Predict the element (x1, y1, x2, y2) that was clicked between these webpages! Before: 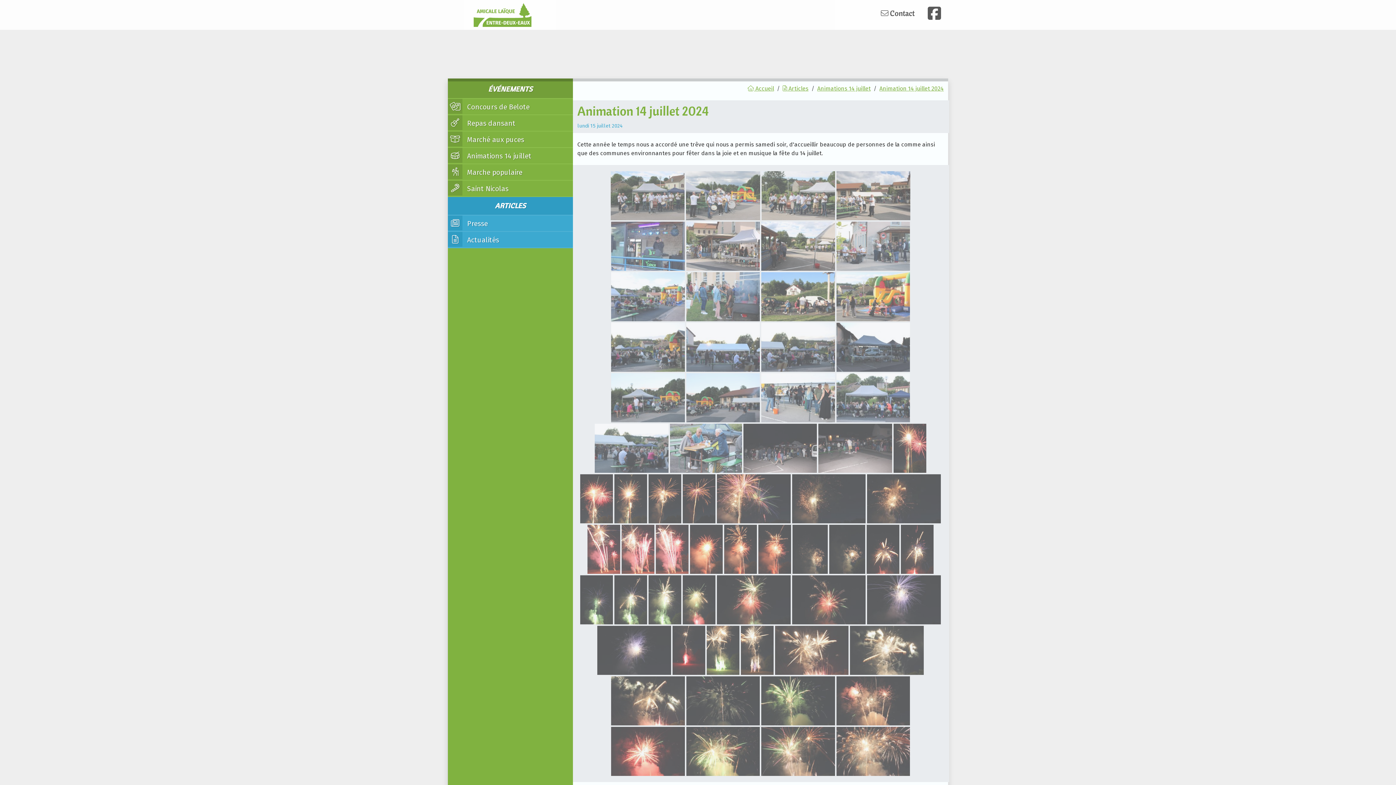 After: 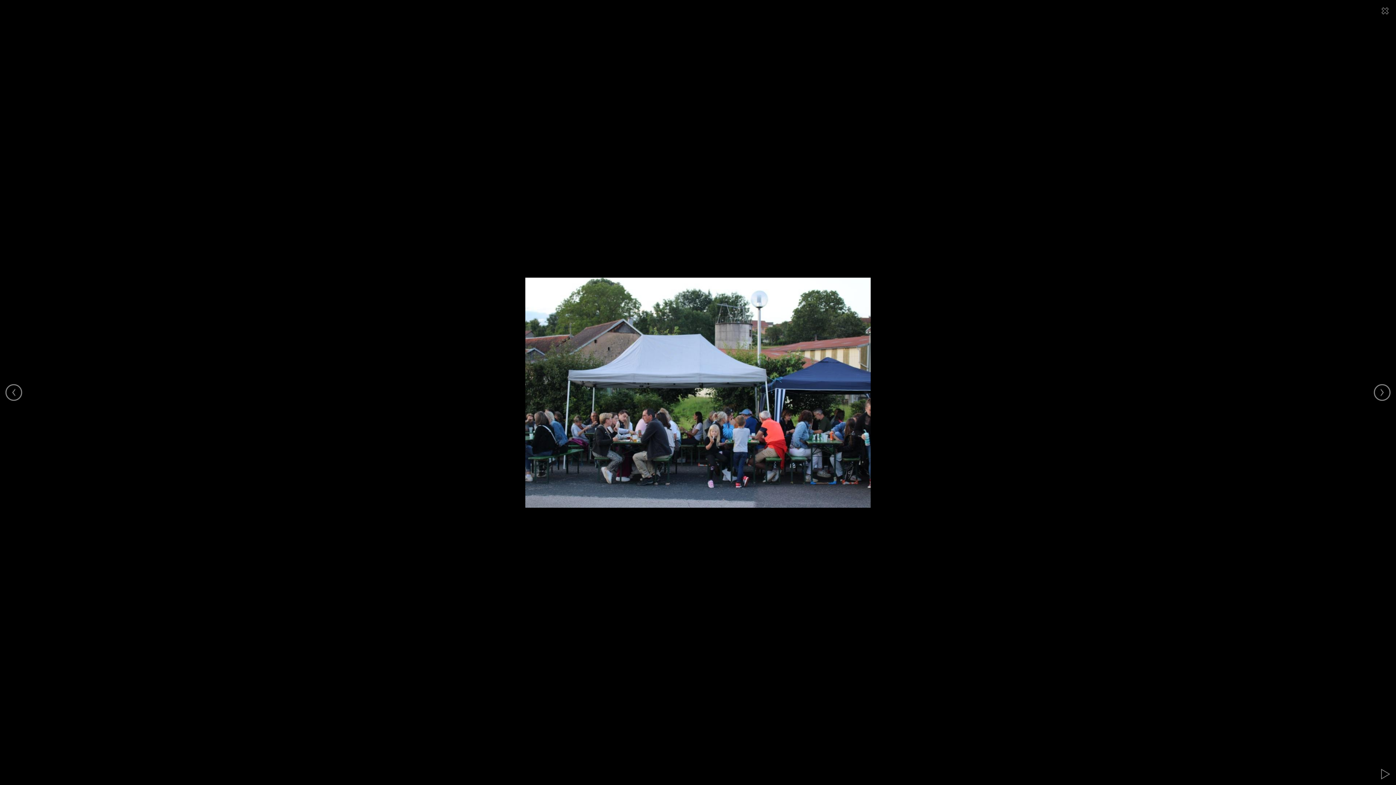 Action: bbox: (836, 373, 910, 422)